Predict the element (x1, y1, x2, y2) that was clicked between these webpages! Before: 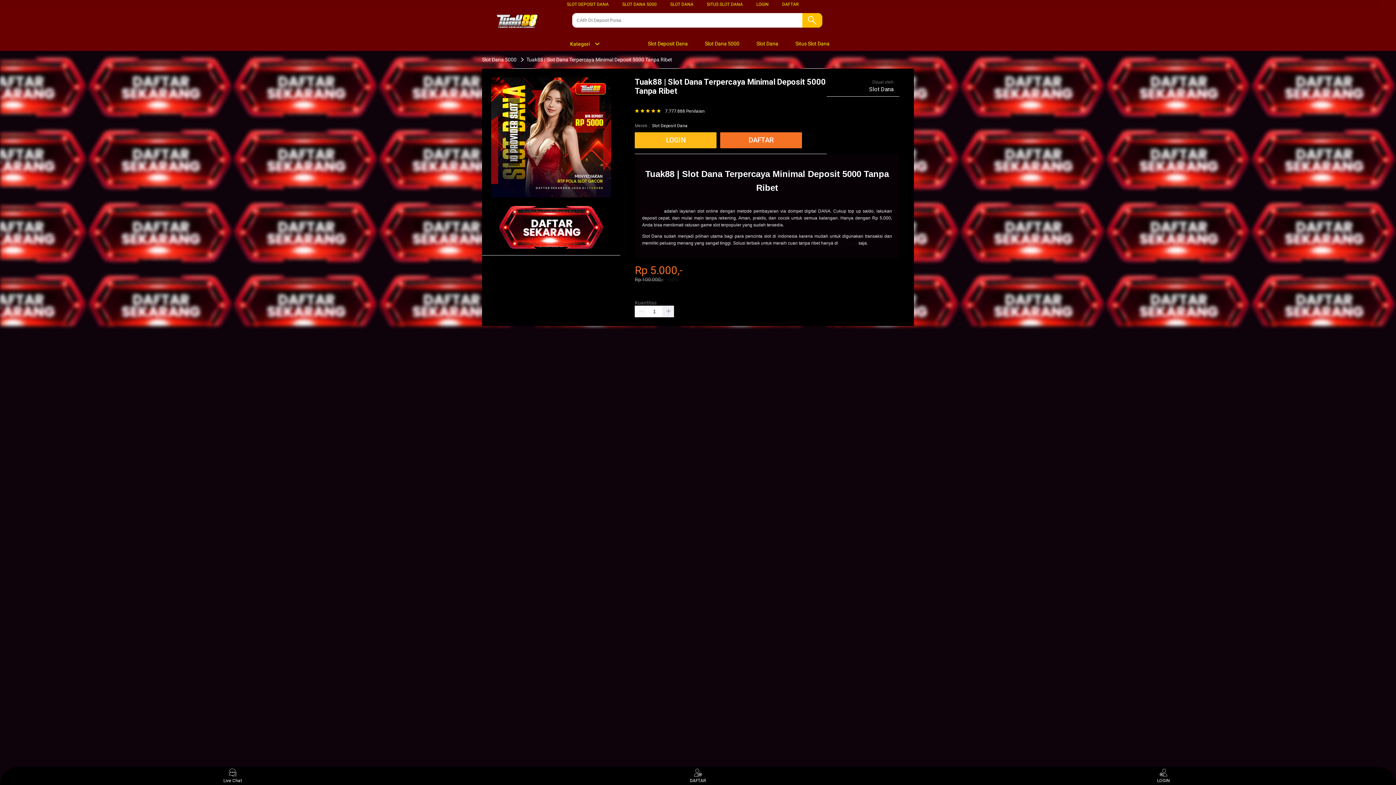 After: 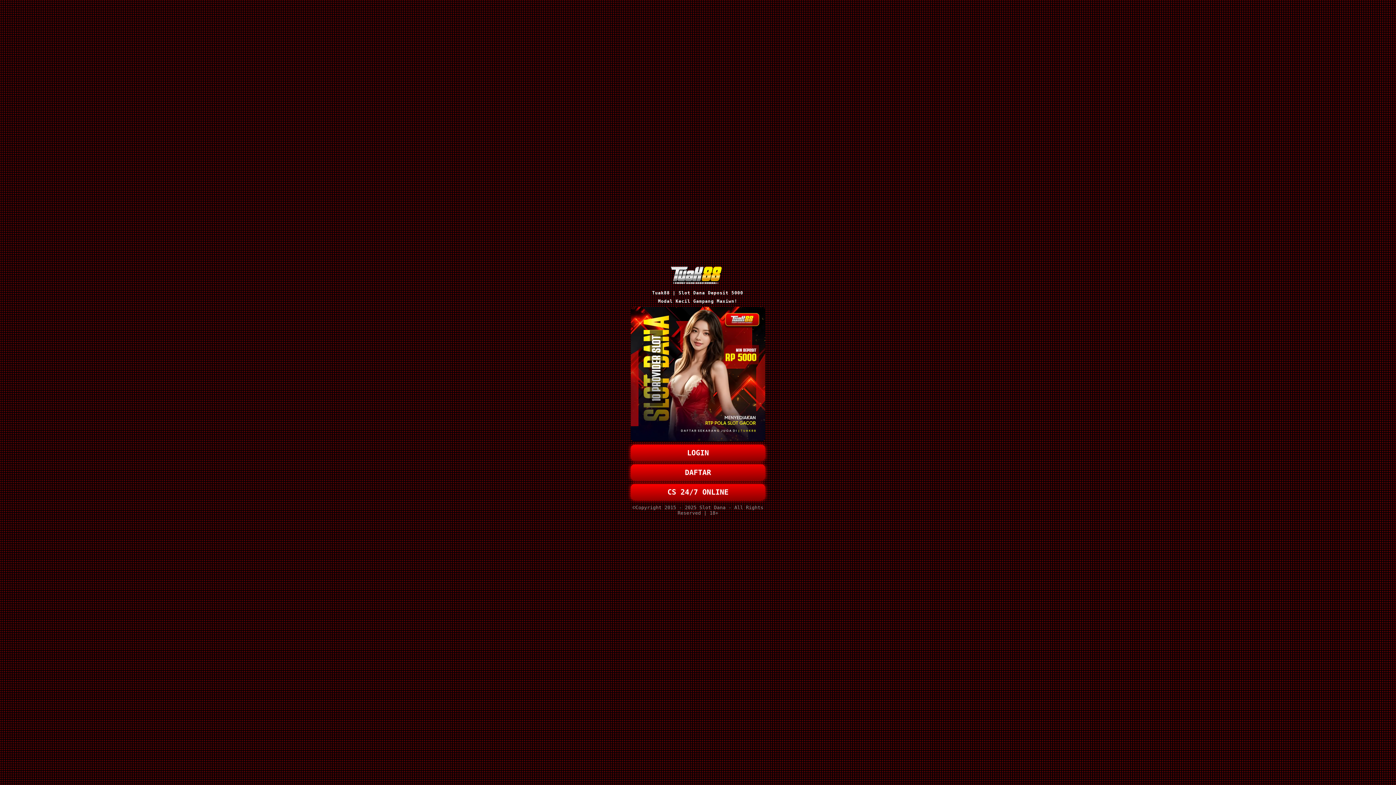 Action: label: DAFTAR bbox: (782, 1, 798, 6)